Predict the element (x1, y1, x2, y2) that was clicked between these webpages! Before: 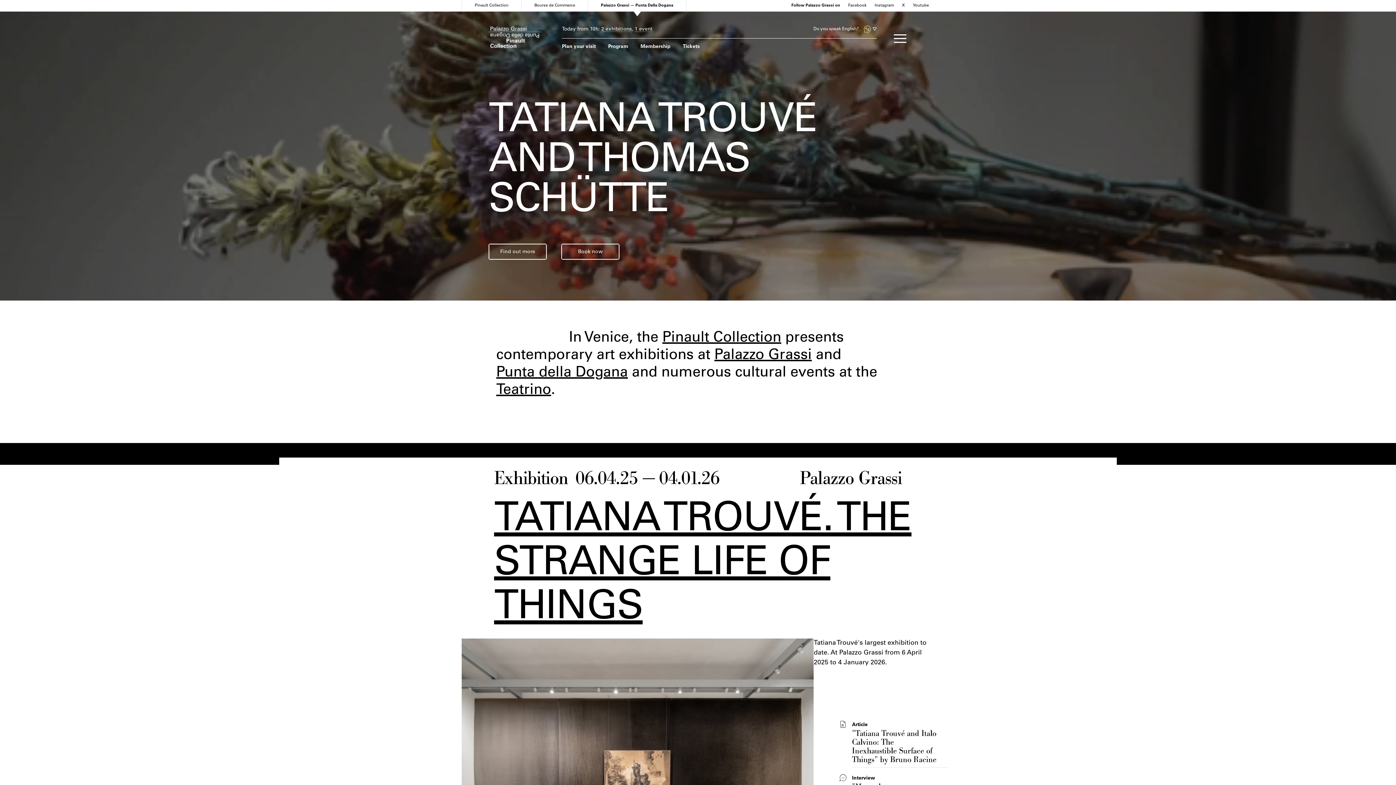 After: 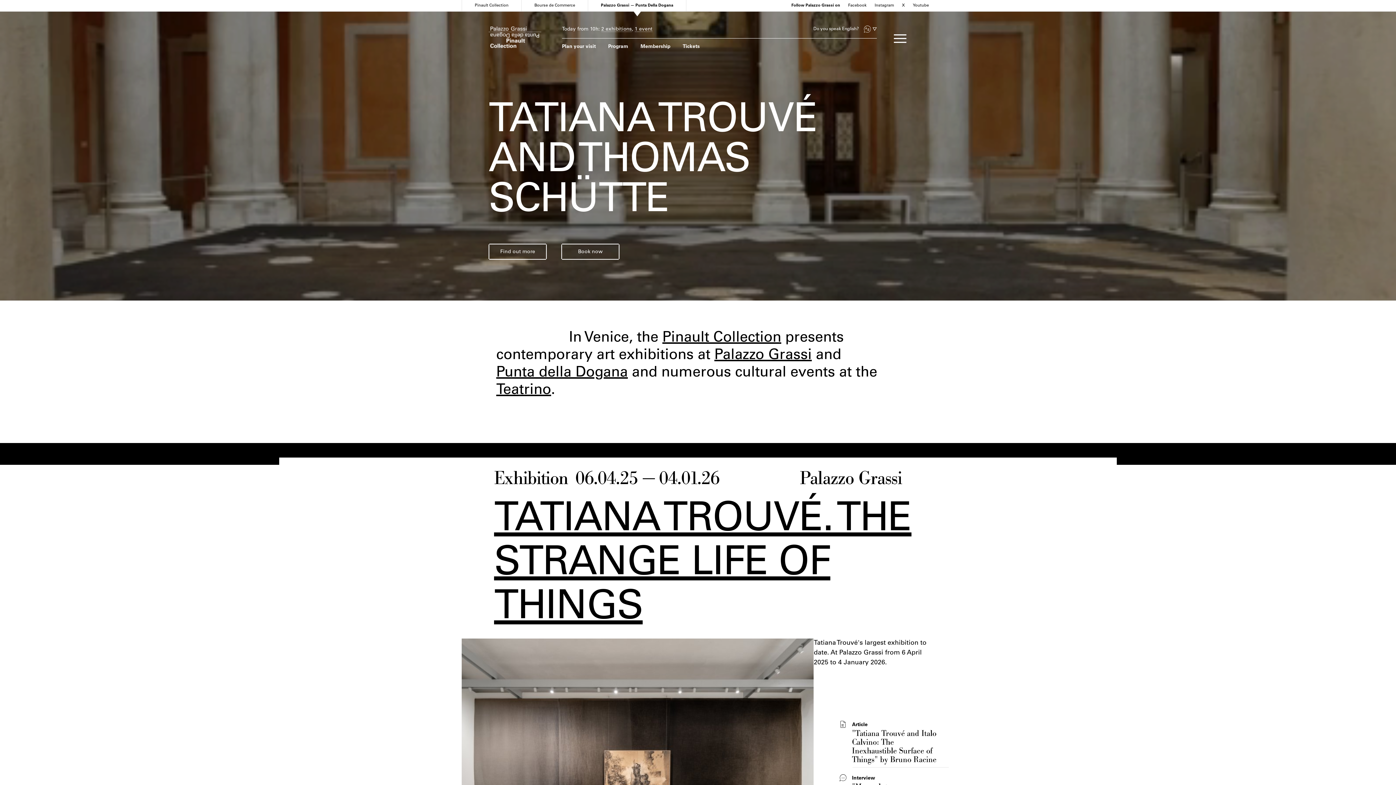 Action: bbox: (913, 0, 929, 11) label: Youtube